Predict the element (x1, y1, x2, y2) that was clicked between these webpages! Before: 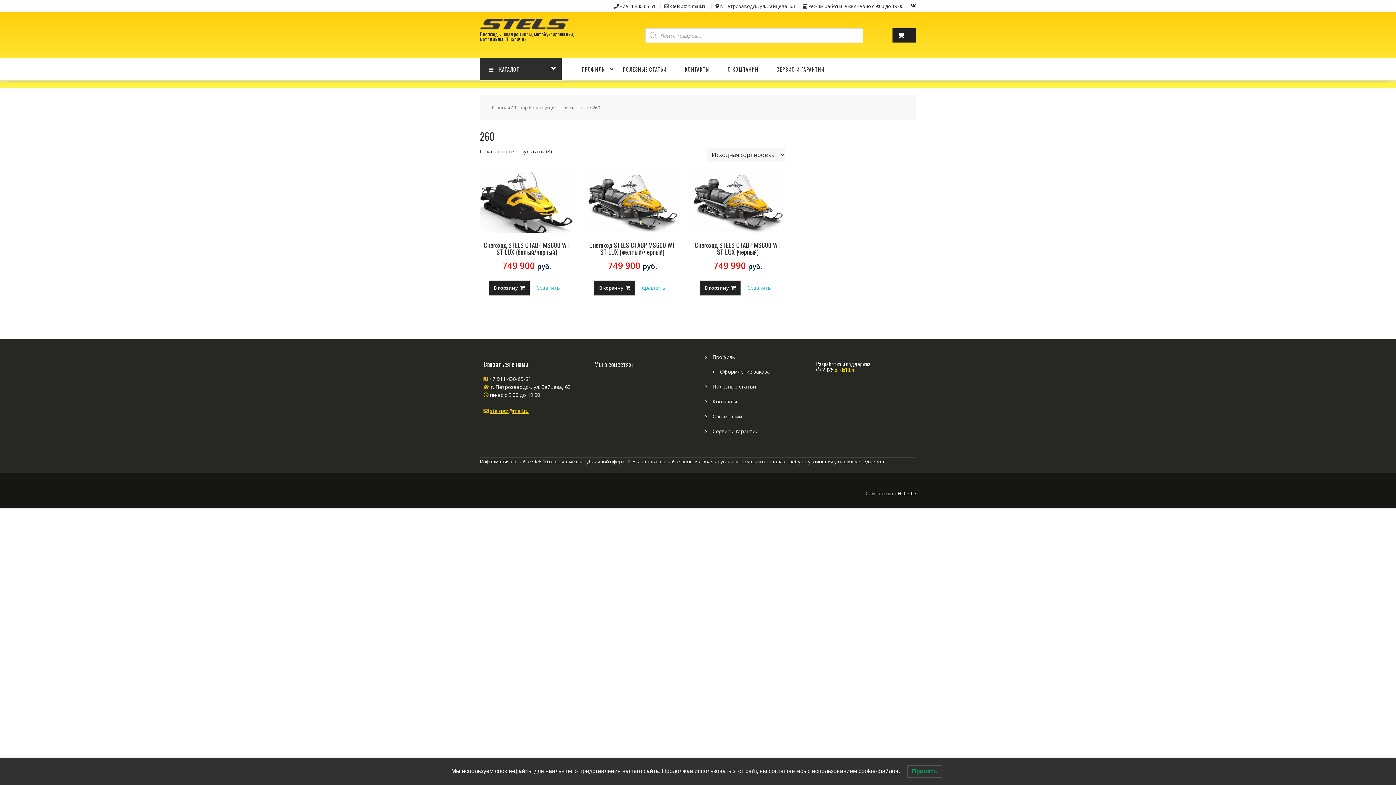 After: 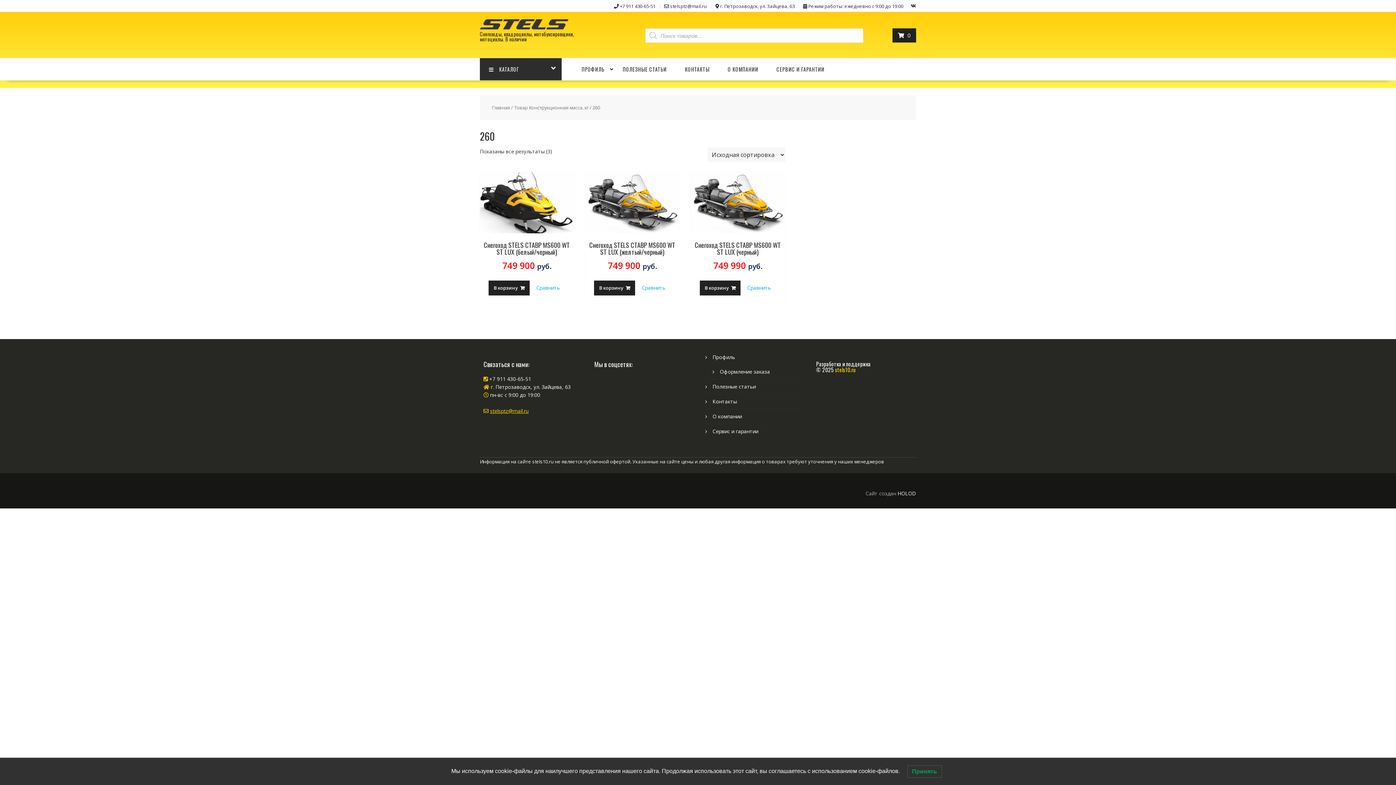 Action: bbox: (490, 407, 528, 414) label: stelsptz@mail.ru